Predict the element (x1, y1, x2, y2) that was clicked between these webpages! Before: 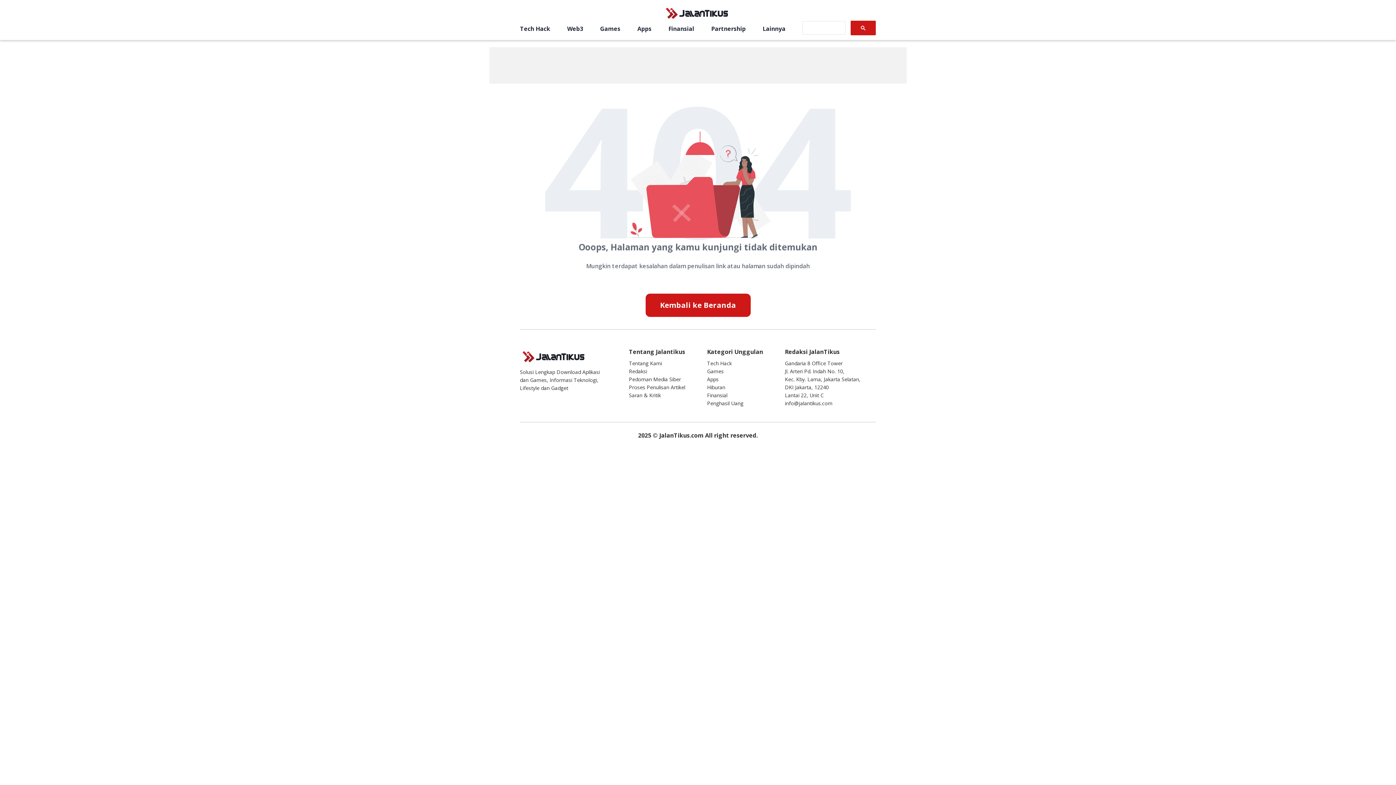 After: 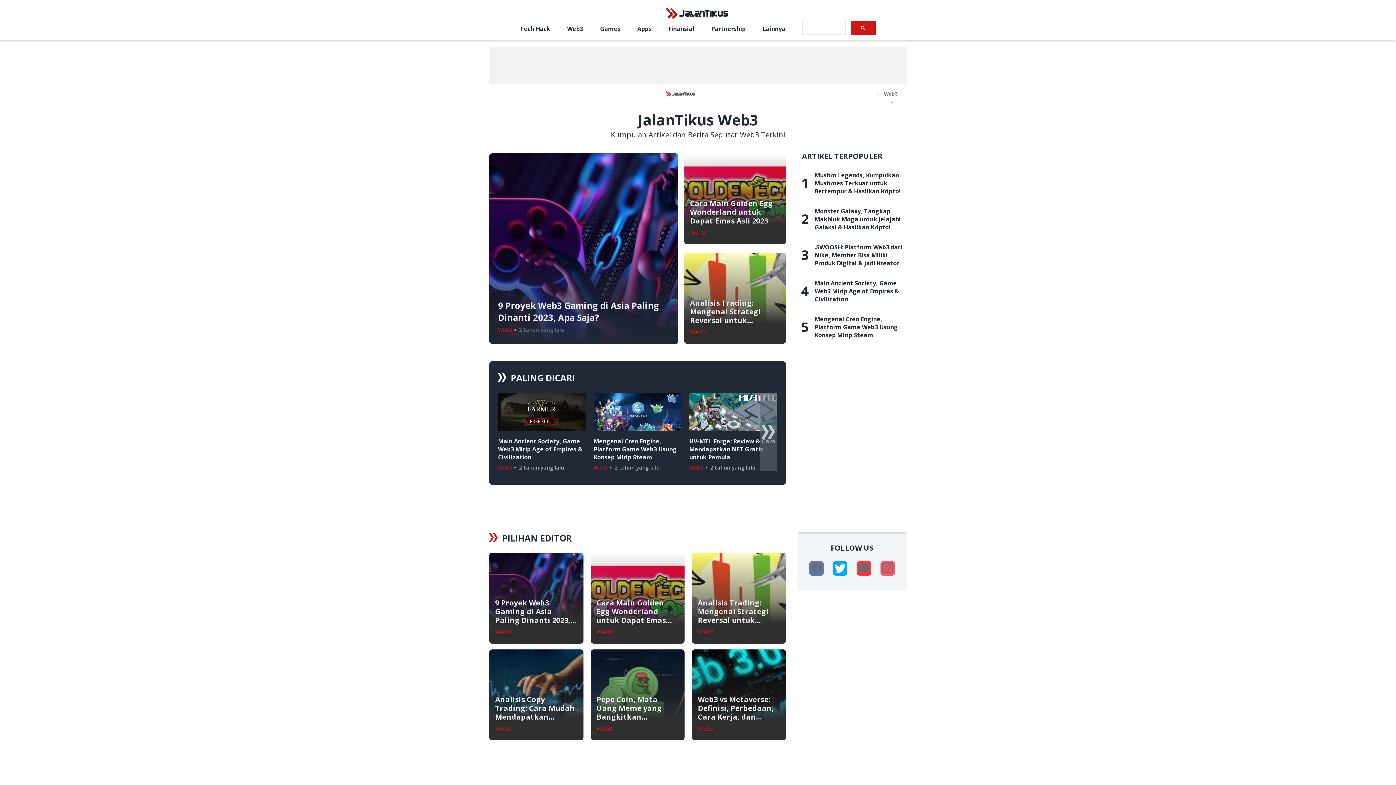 Action: bbox: (567, 24, 583, 33) label: Web3